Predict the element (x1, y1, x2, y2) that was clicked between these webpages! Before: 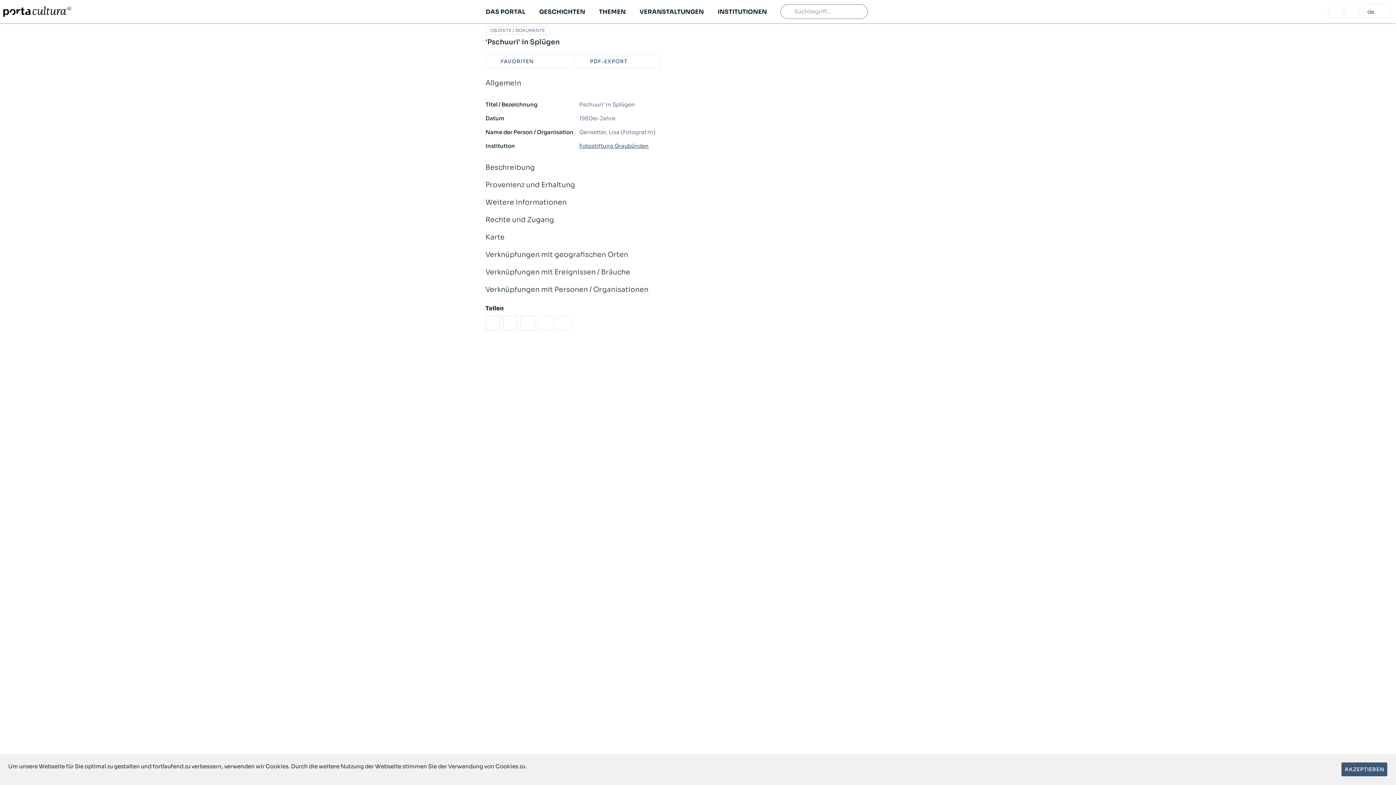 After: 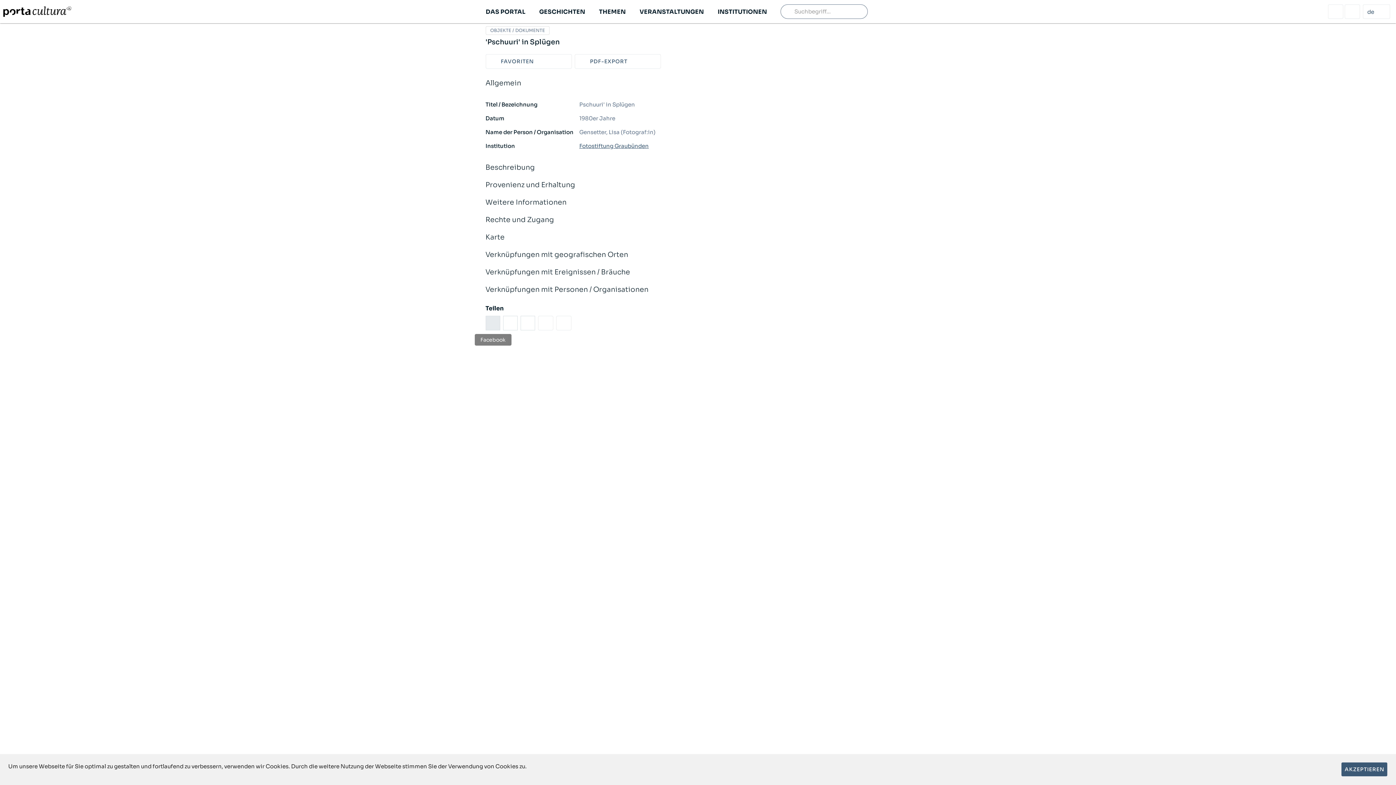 Action: bbox: (485, 196, 500, 211) label: facebook